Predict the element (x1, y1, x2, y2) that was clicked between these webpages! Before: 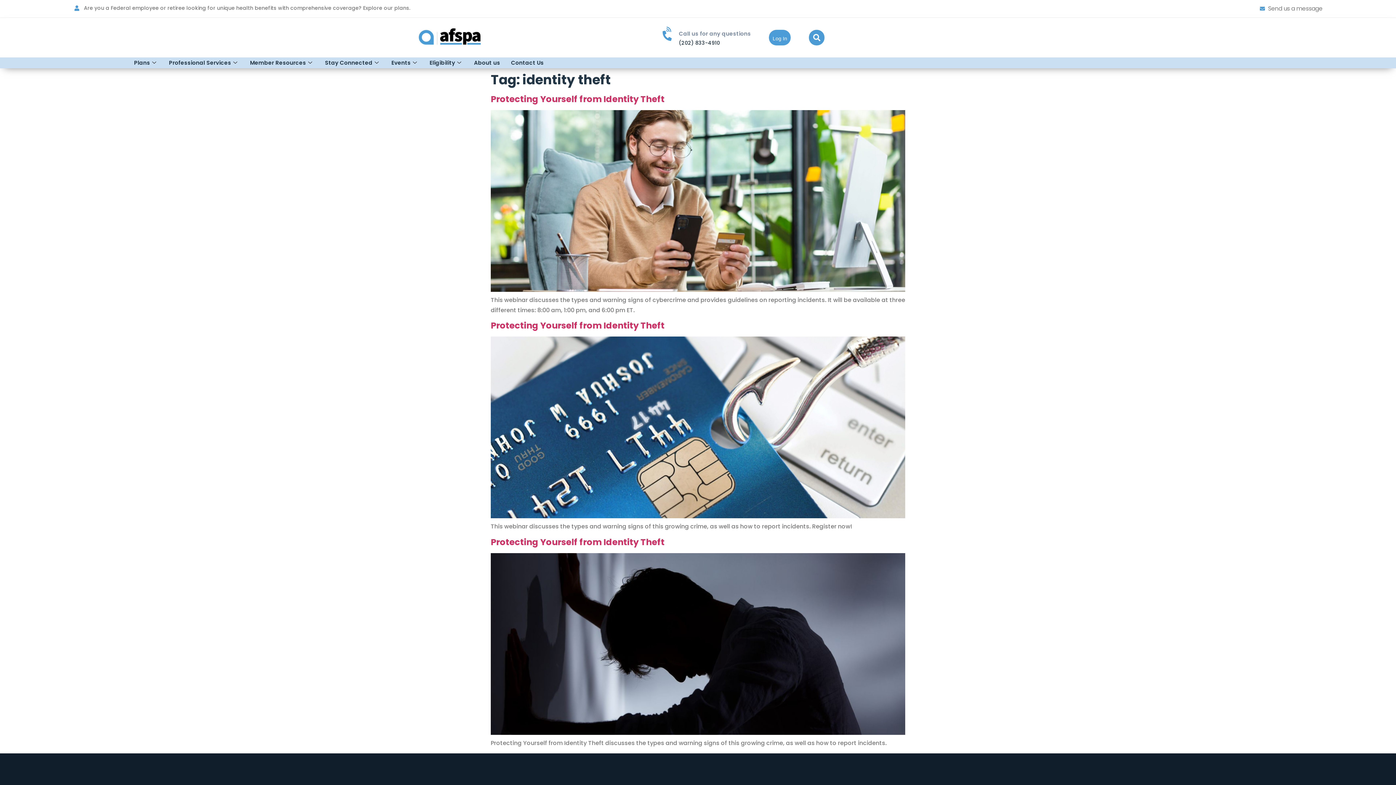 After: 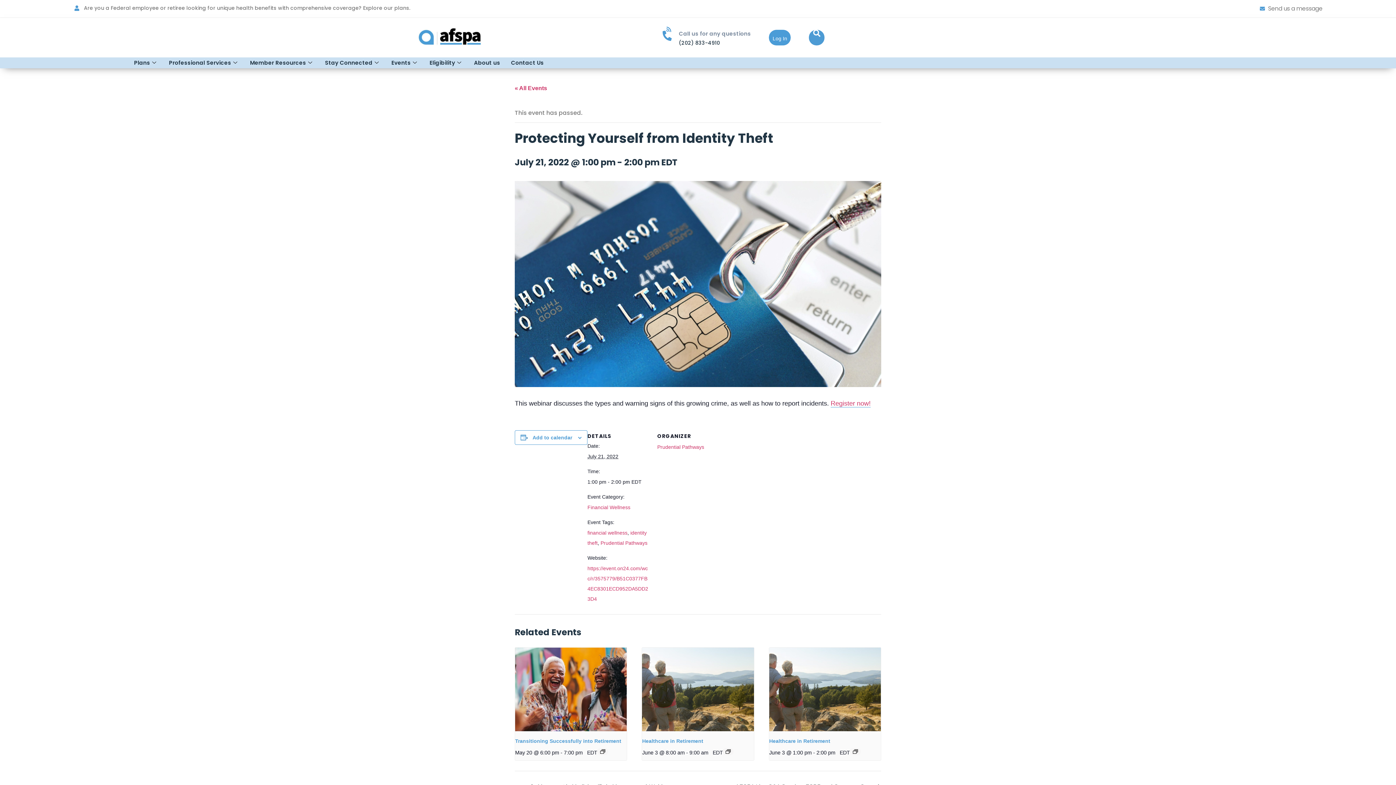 Action: bbox: (490, 512, 905, 520)